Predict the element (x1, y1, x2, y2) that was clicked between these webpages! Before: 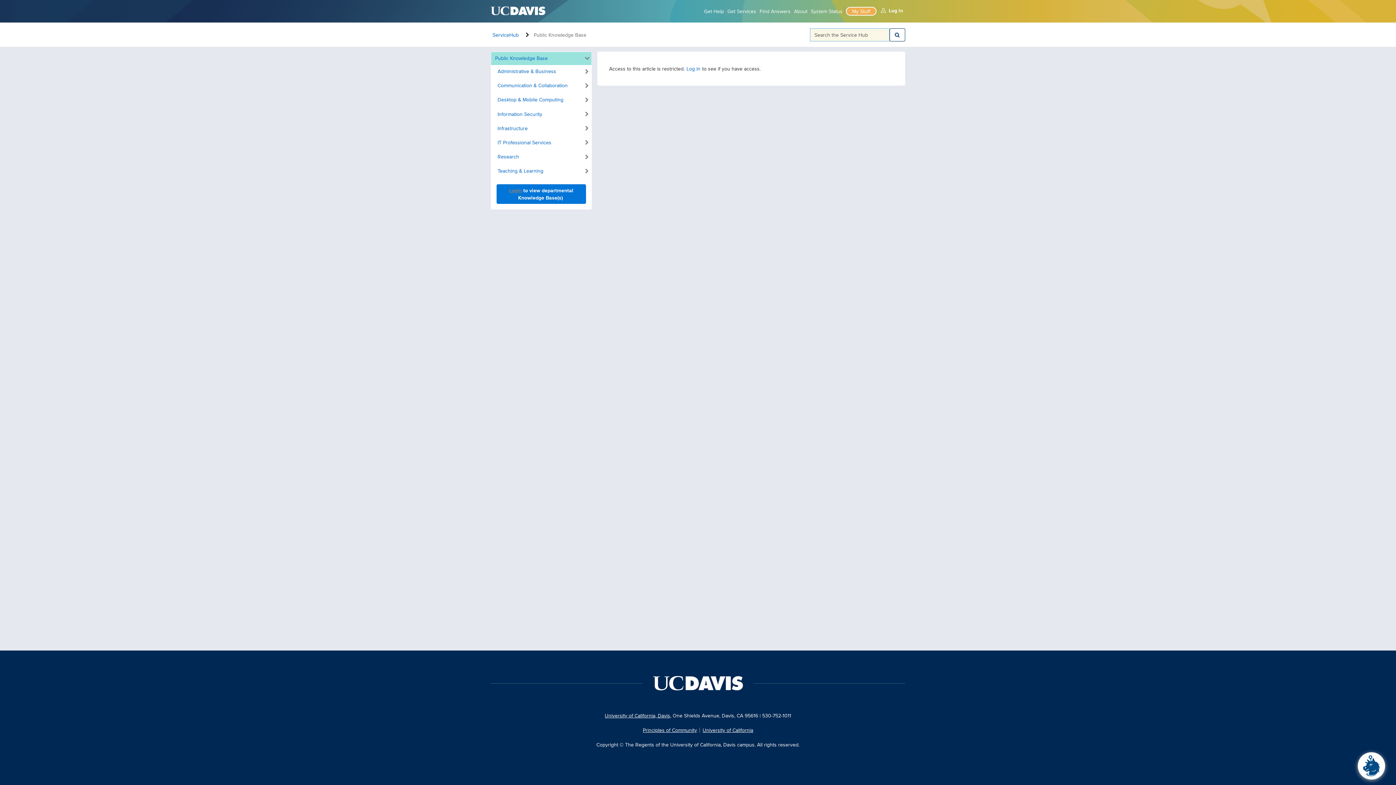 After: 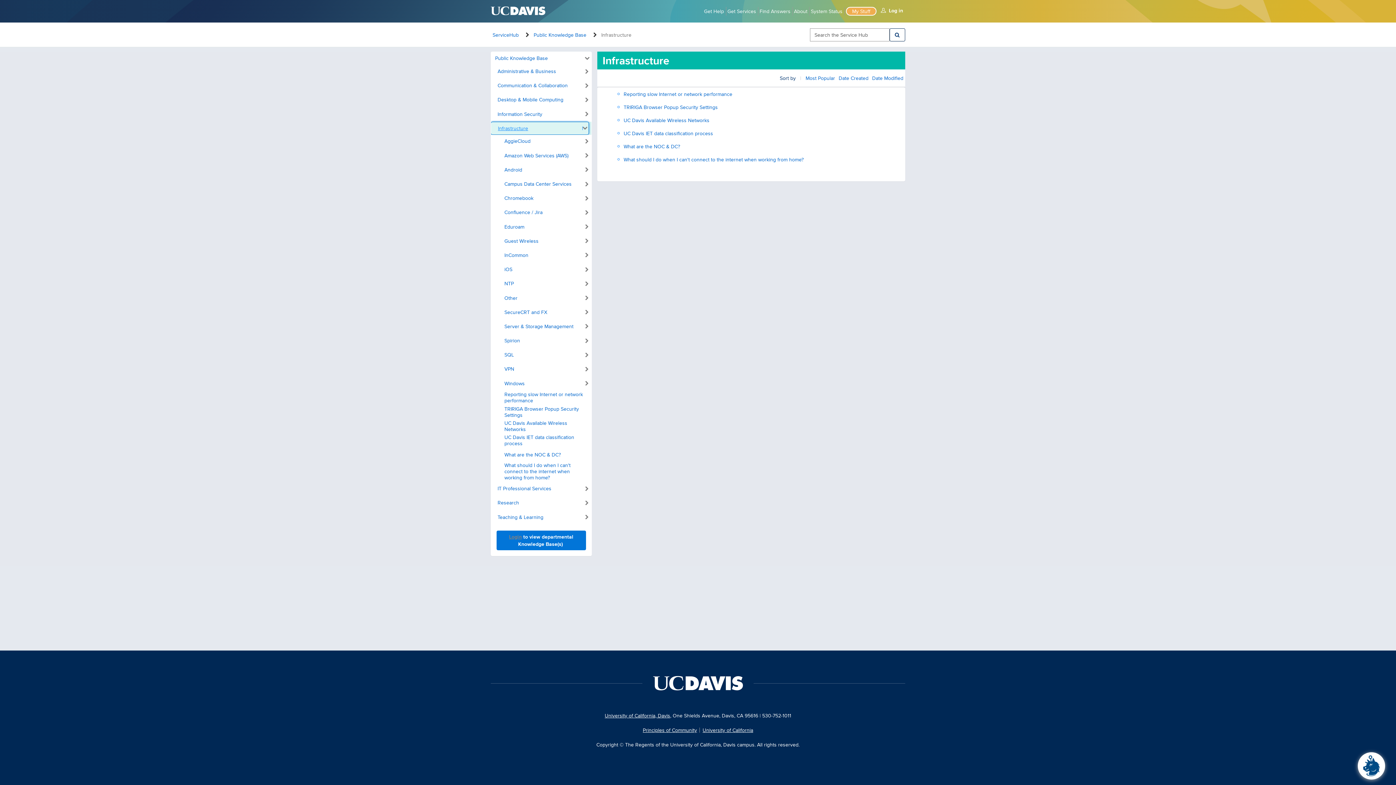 Action: label: Infrastructure bbox: (490, 121, 588, 134)